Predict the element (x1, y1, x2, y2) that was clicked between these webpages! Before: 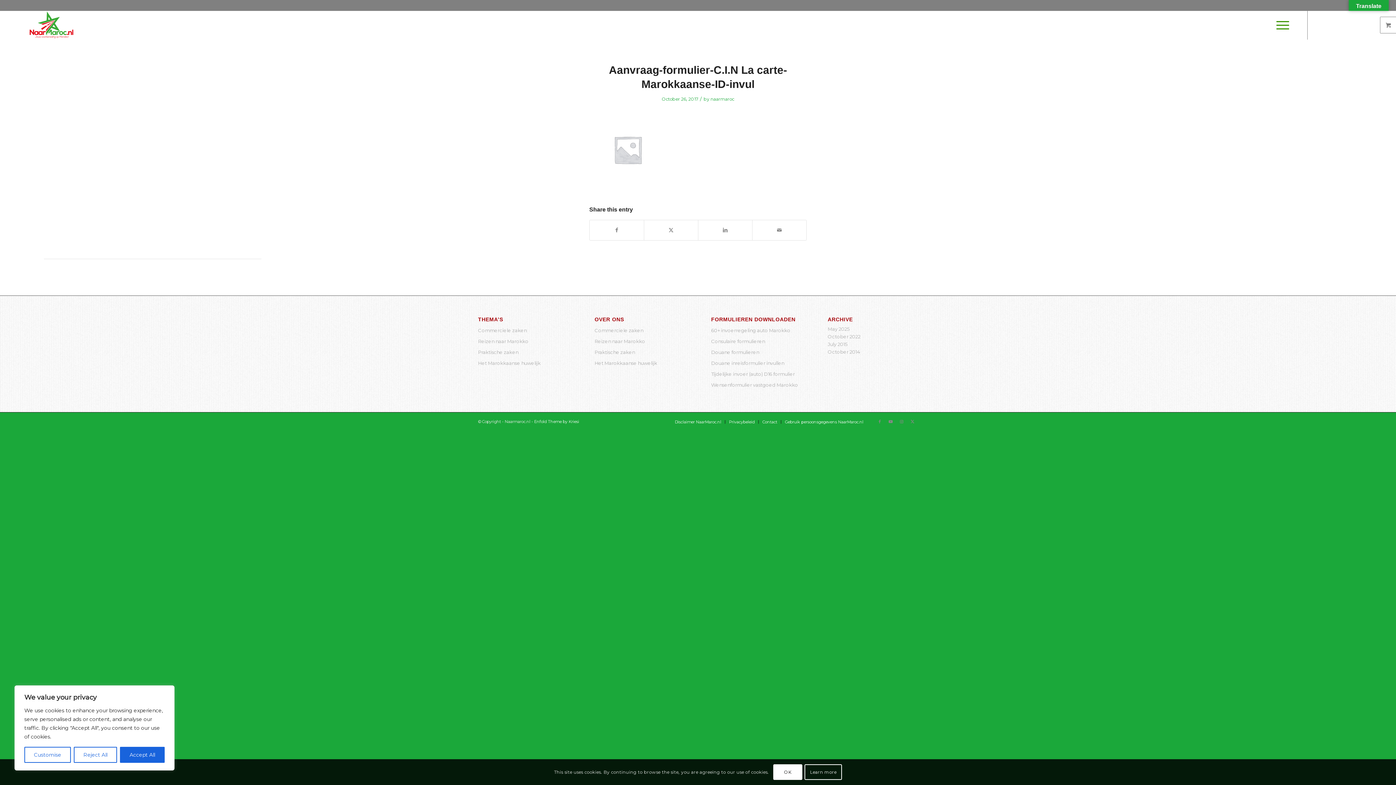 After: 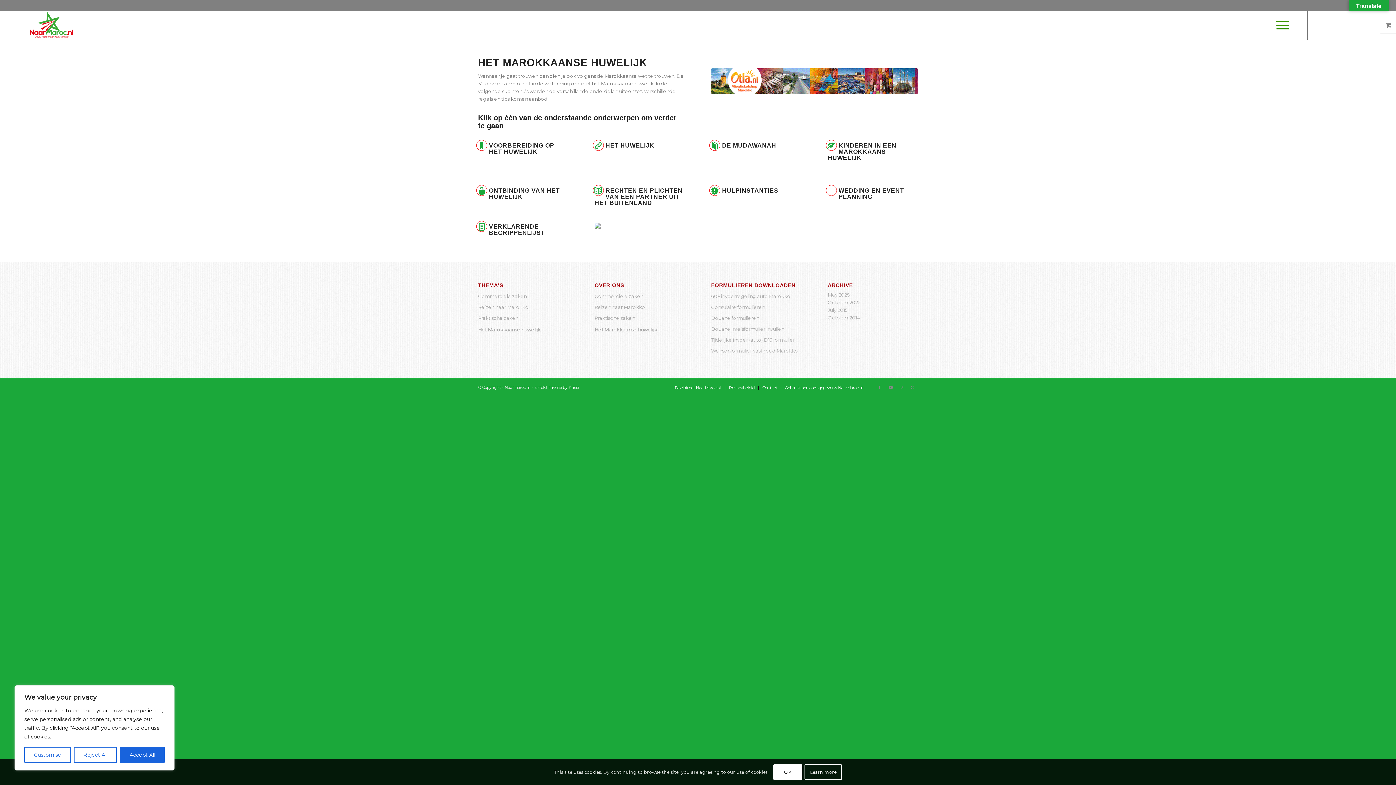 Action: bbox: (594, 358, 684, 368) label: Het Marokkaanse huwelijk